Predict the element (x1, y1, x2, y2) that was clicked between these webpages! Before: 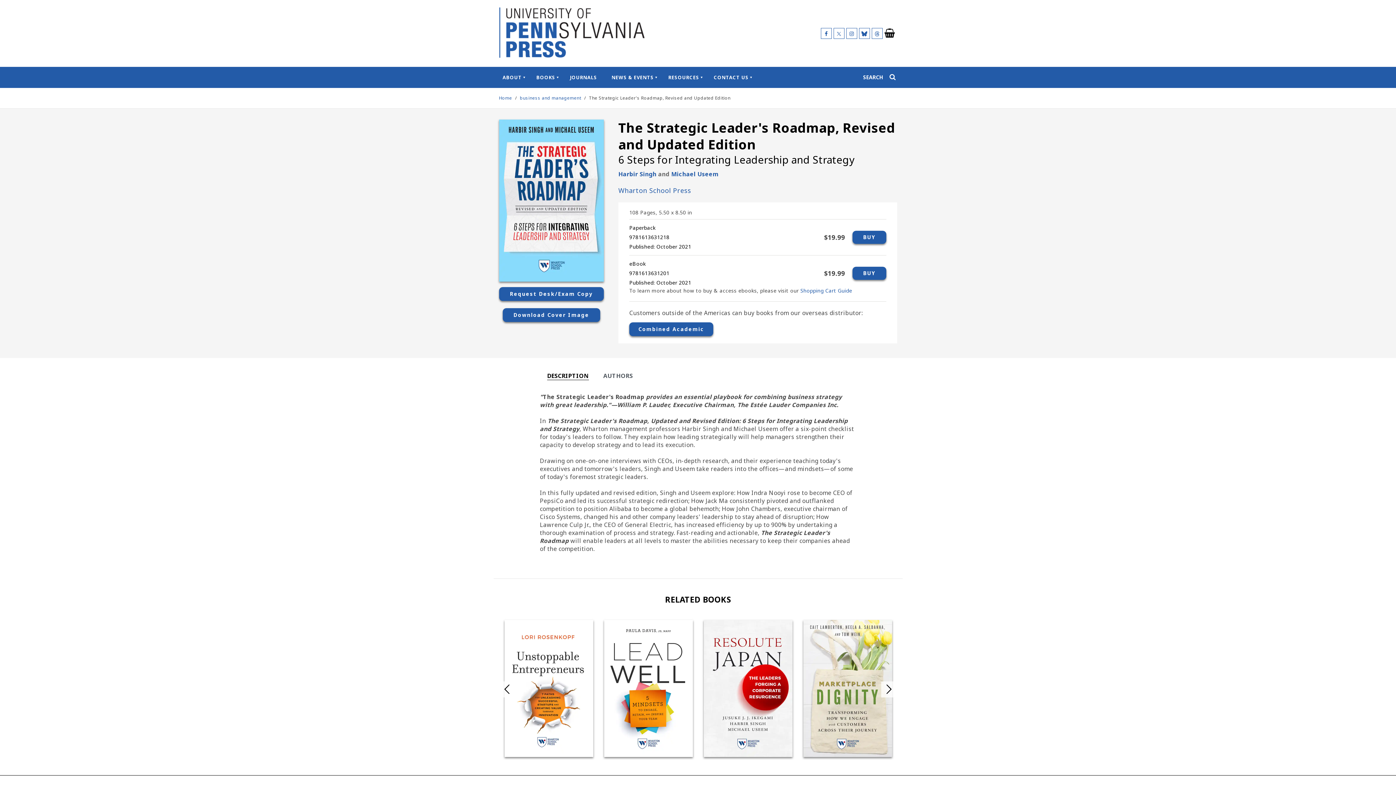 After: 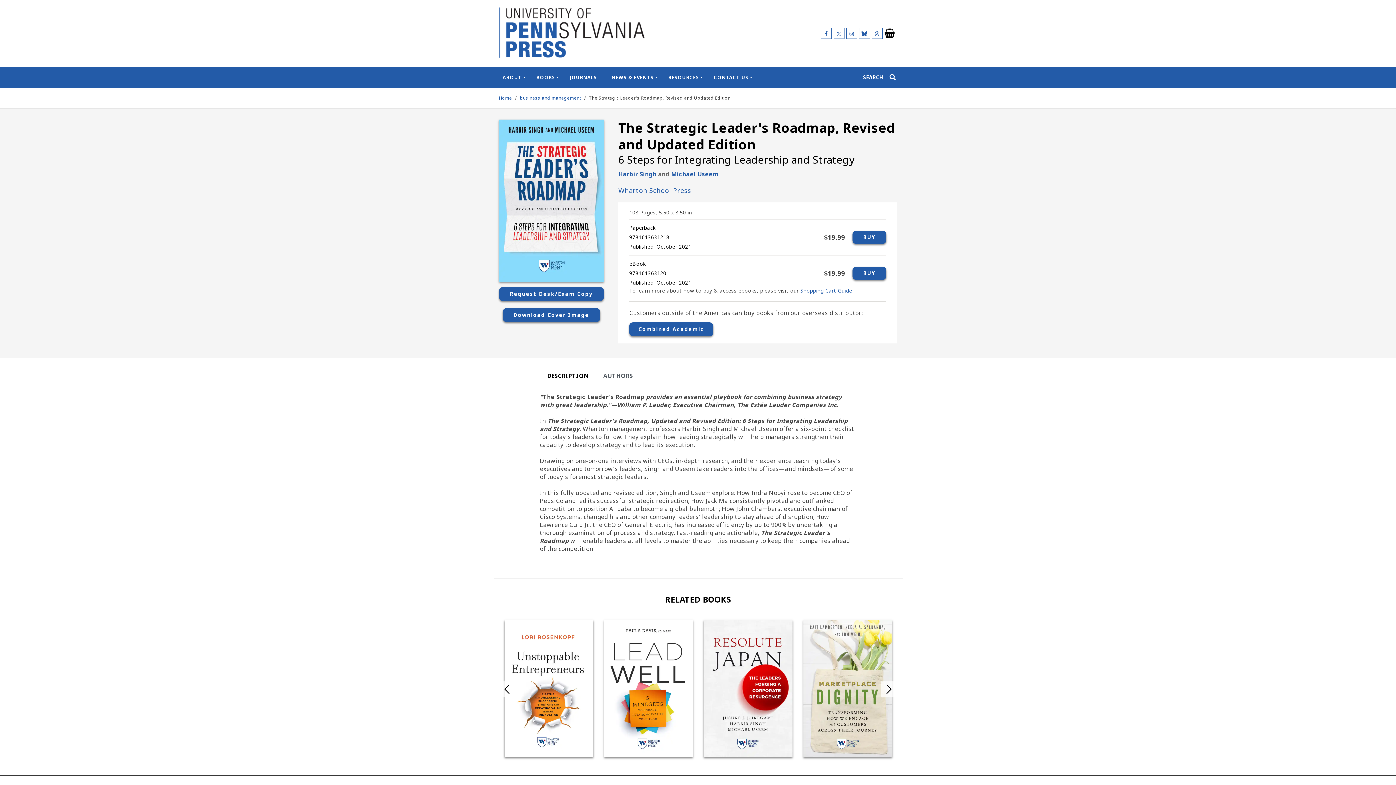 Action: label: RESOURCES bbox: (668, 74, 699, 80)